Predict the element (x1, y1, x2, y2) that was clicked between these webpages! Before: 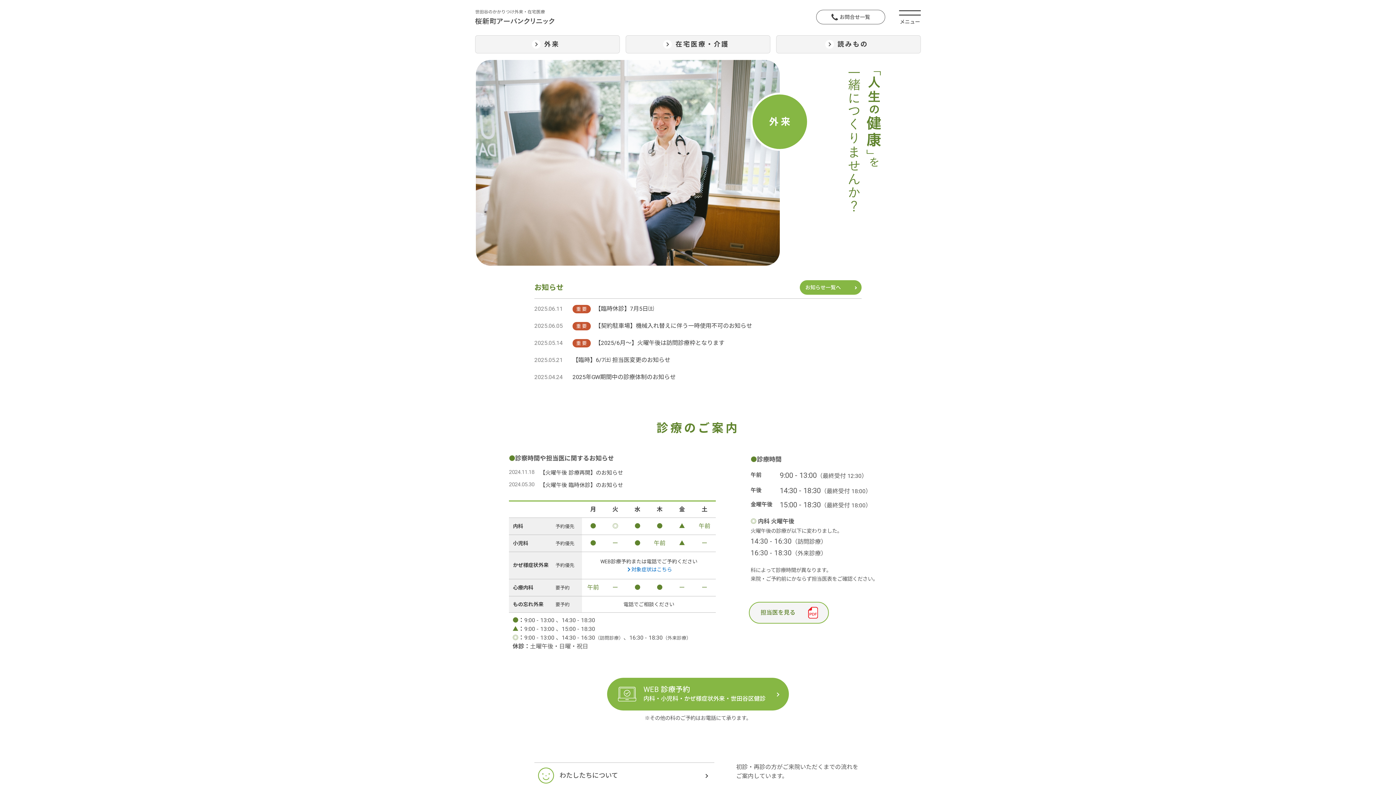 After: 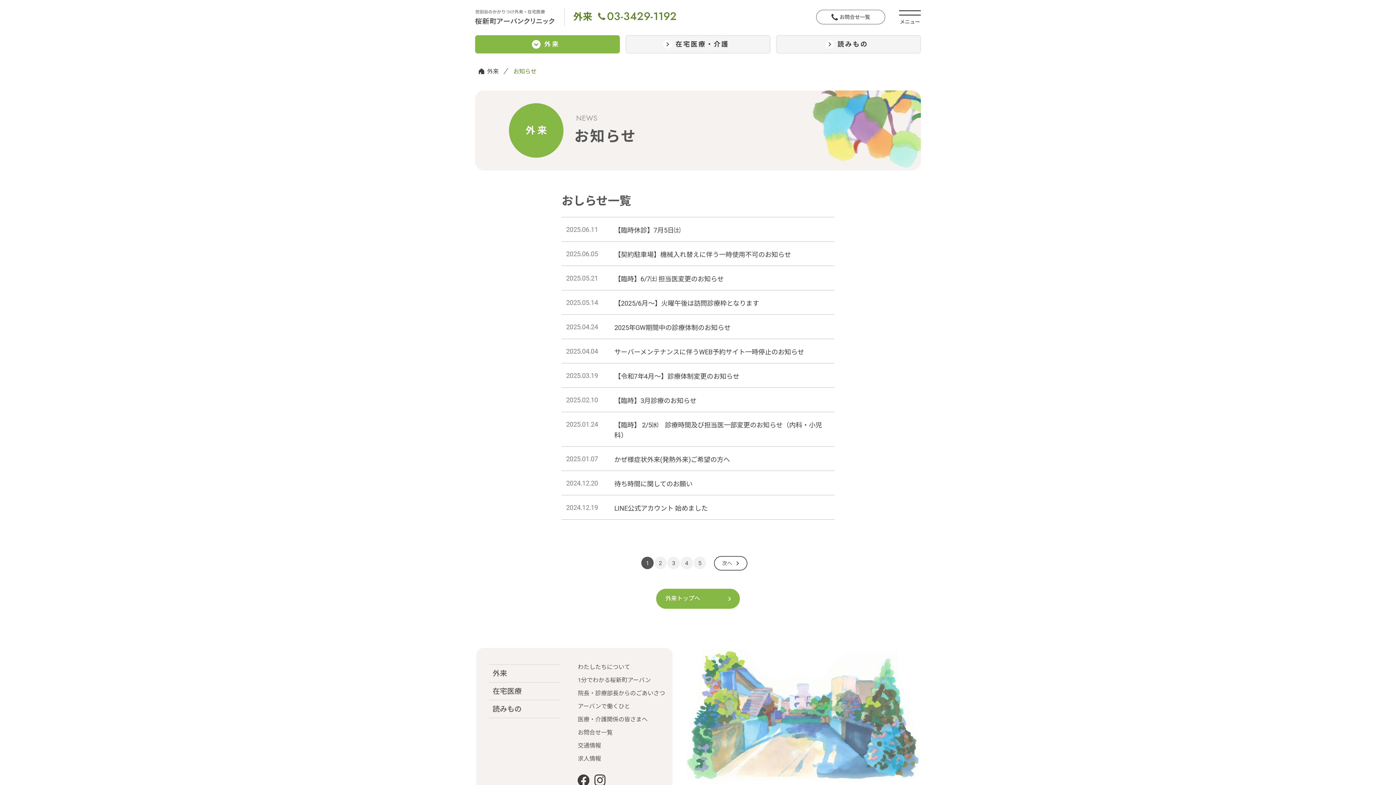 Action: label: お知らせ一覧へ bbox: (800, 280, 861, 294)